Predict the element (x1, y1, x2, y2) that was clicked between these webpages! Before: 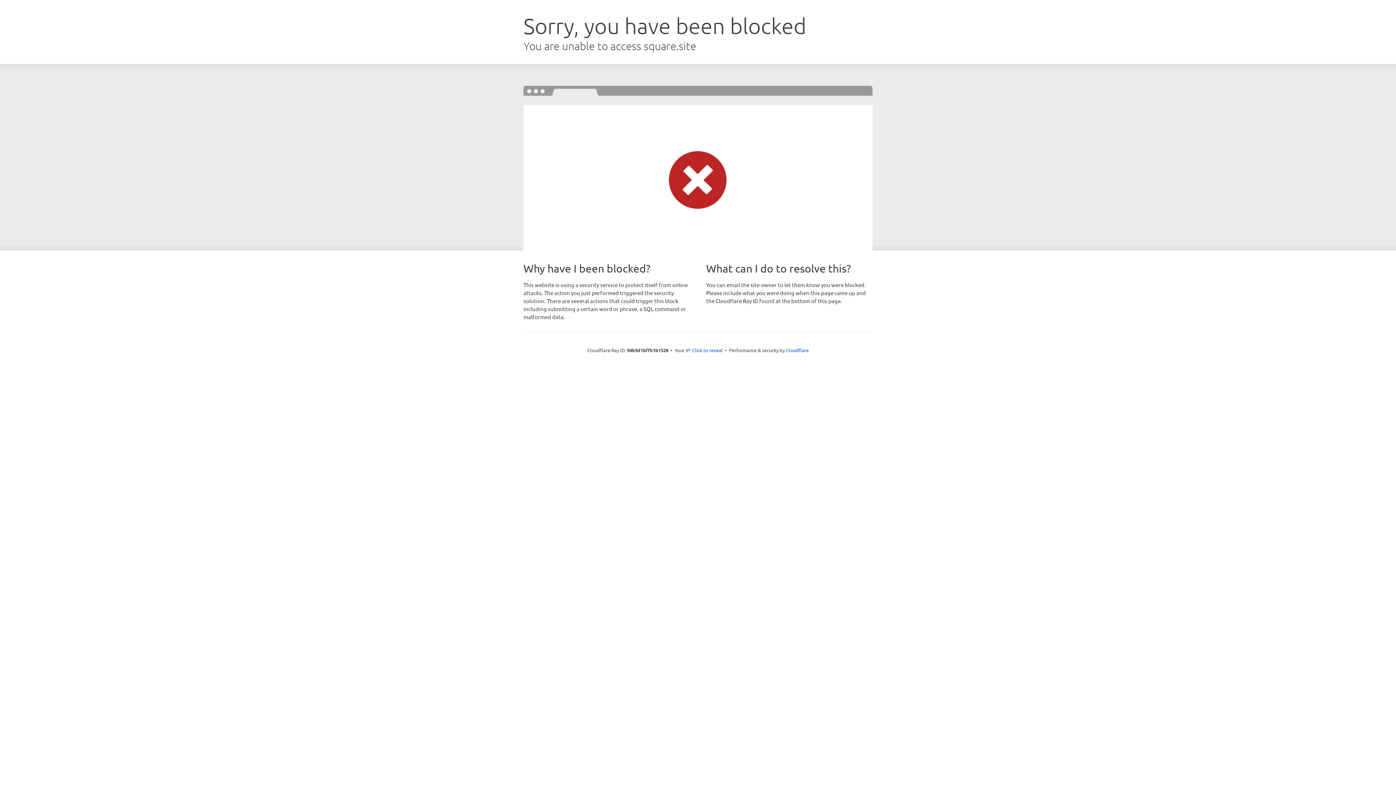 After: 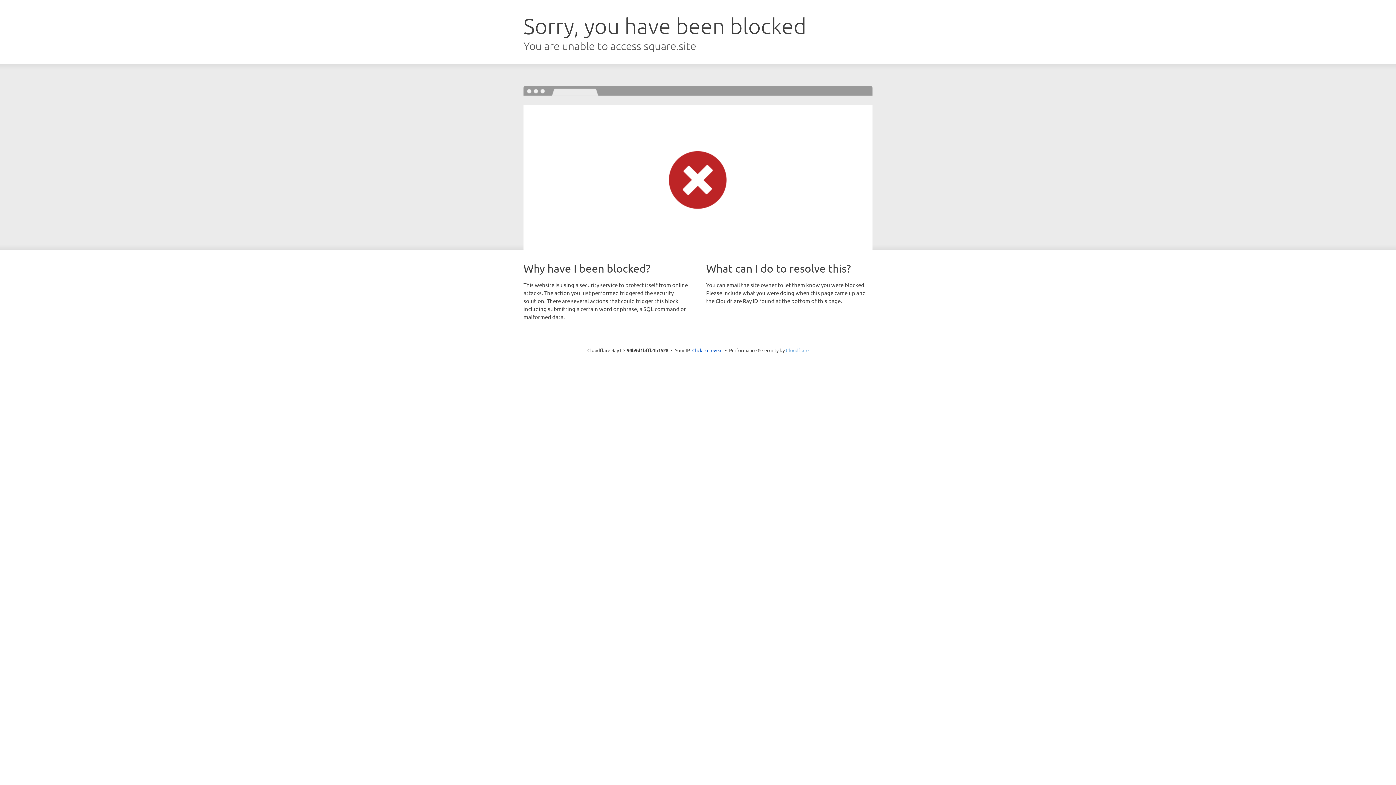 Action: bbox: (786, 347, 808, 353) label: Cloudflare